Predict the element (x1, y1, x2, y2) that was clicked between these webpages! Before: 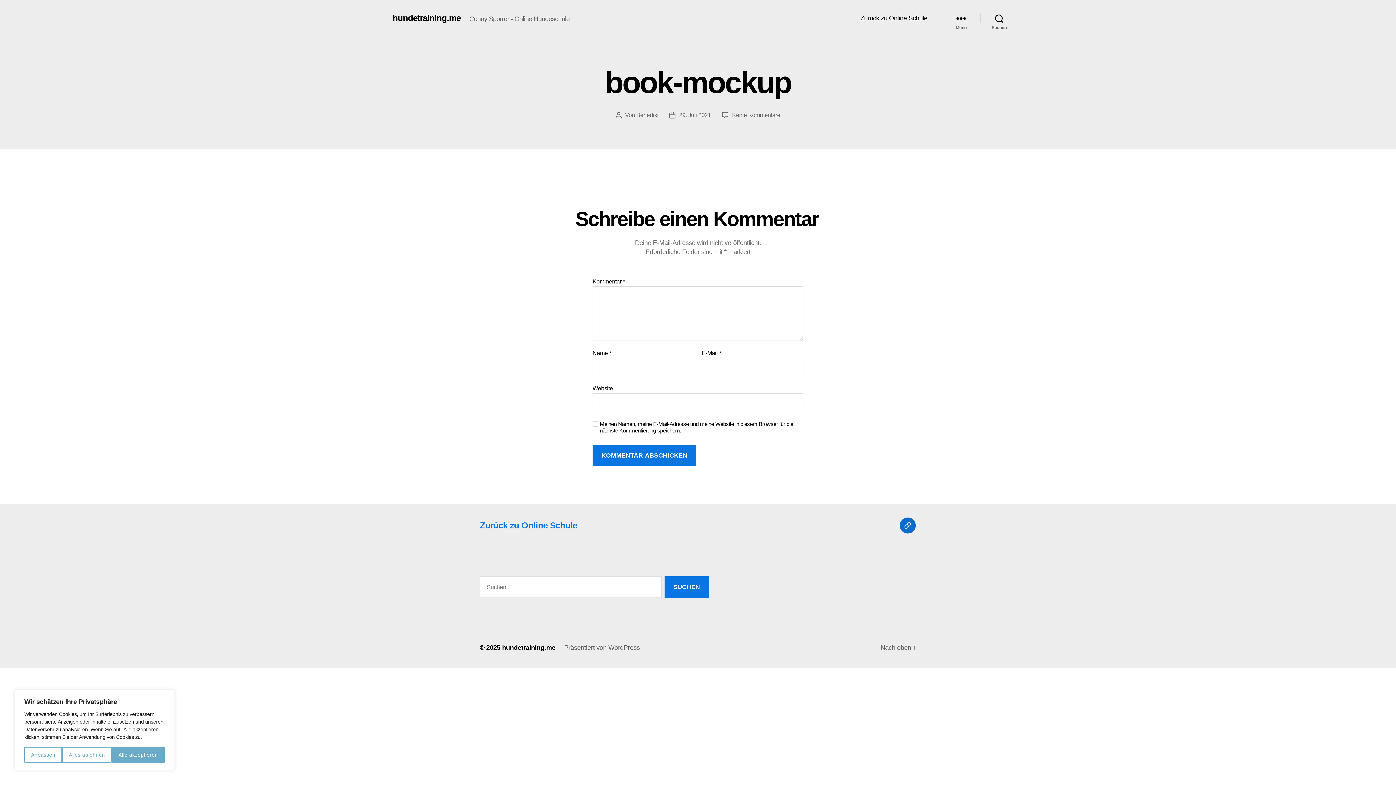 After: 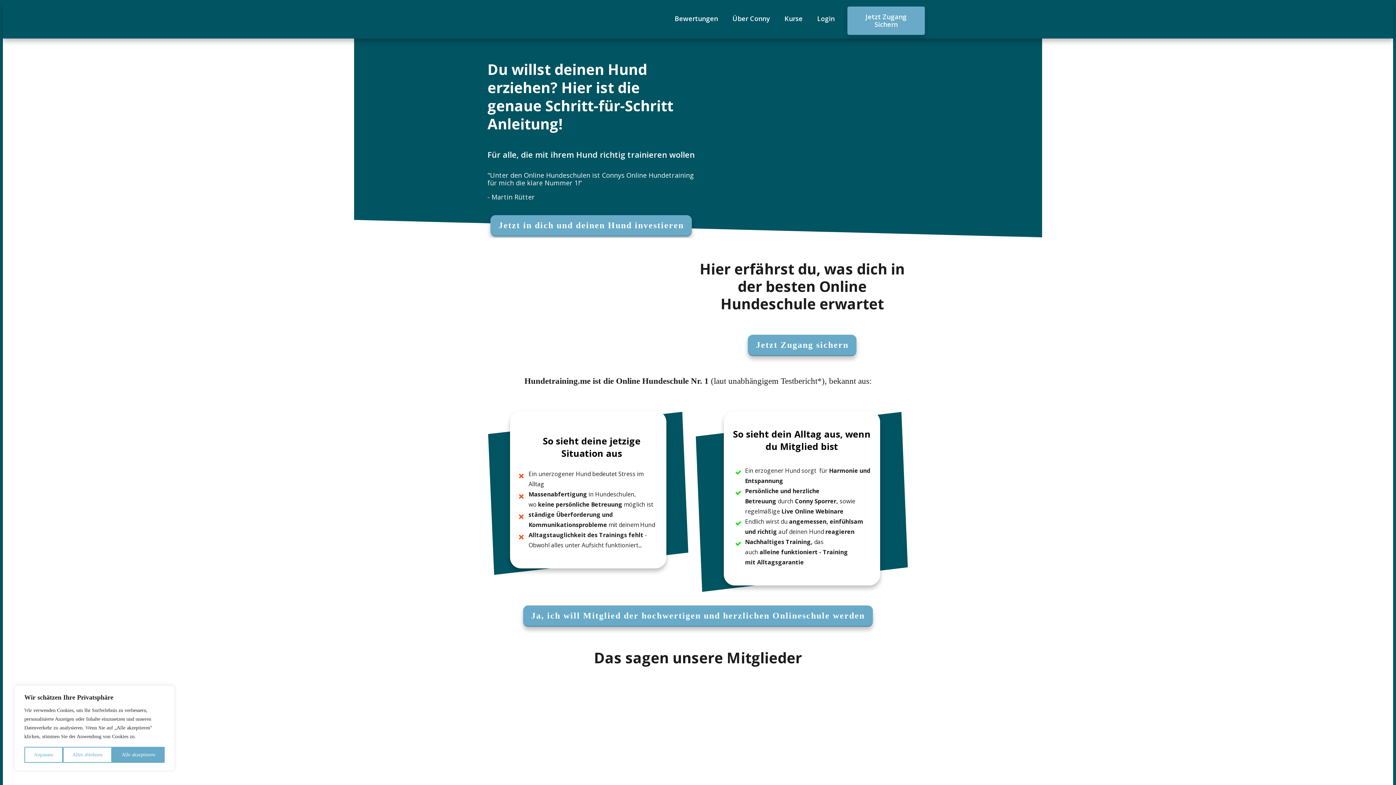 Action: label: hundetraining.me bbox: (502, 644, 555, 651)